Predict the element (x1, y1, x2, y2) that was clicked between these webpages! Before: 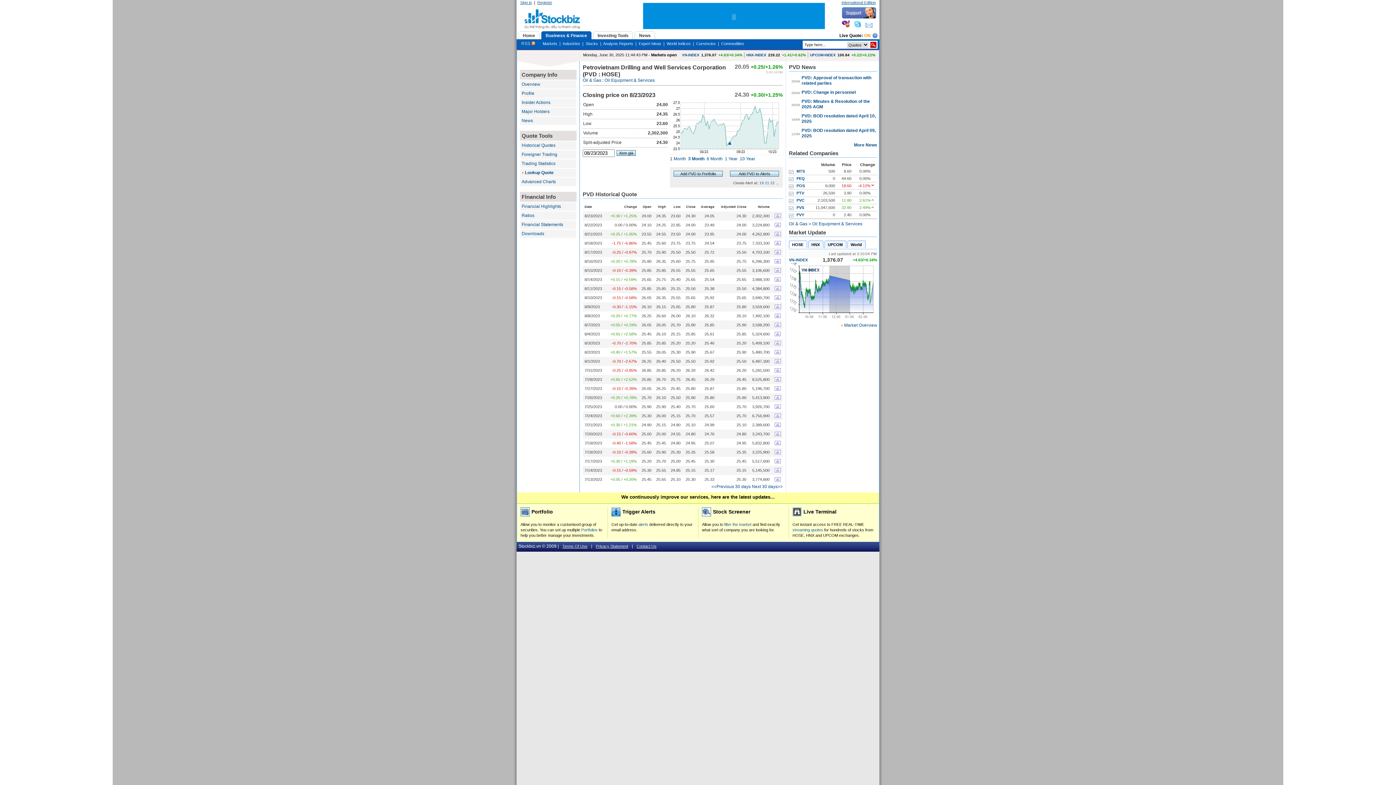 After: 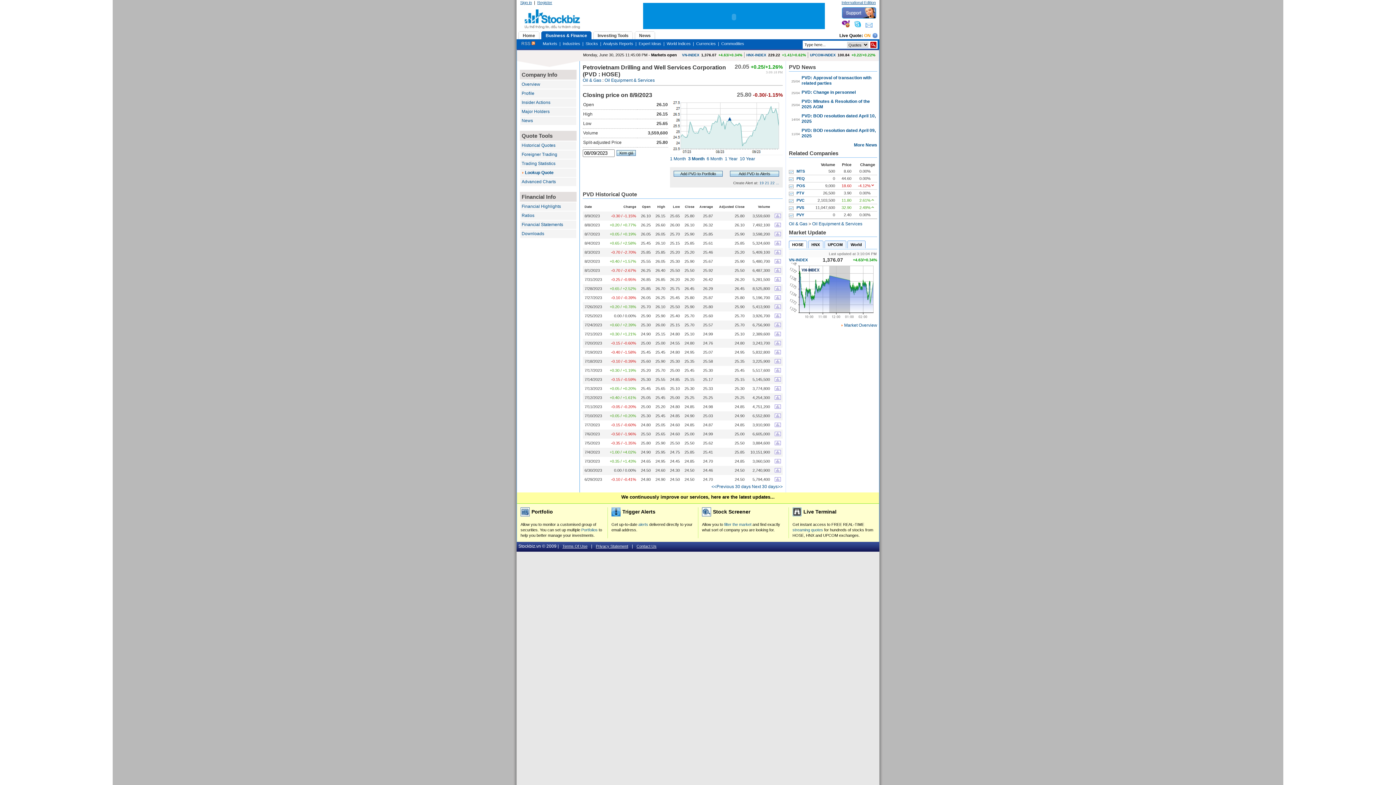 Action: bbox: (774, 305, 781, 309)